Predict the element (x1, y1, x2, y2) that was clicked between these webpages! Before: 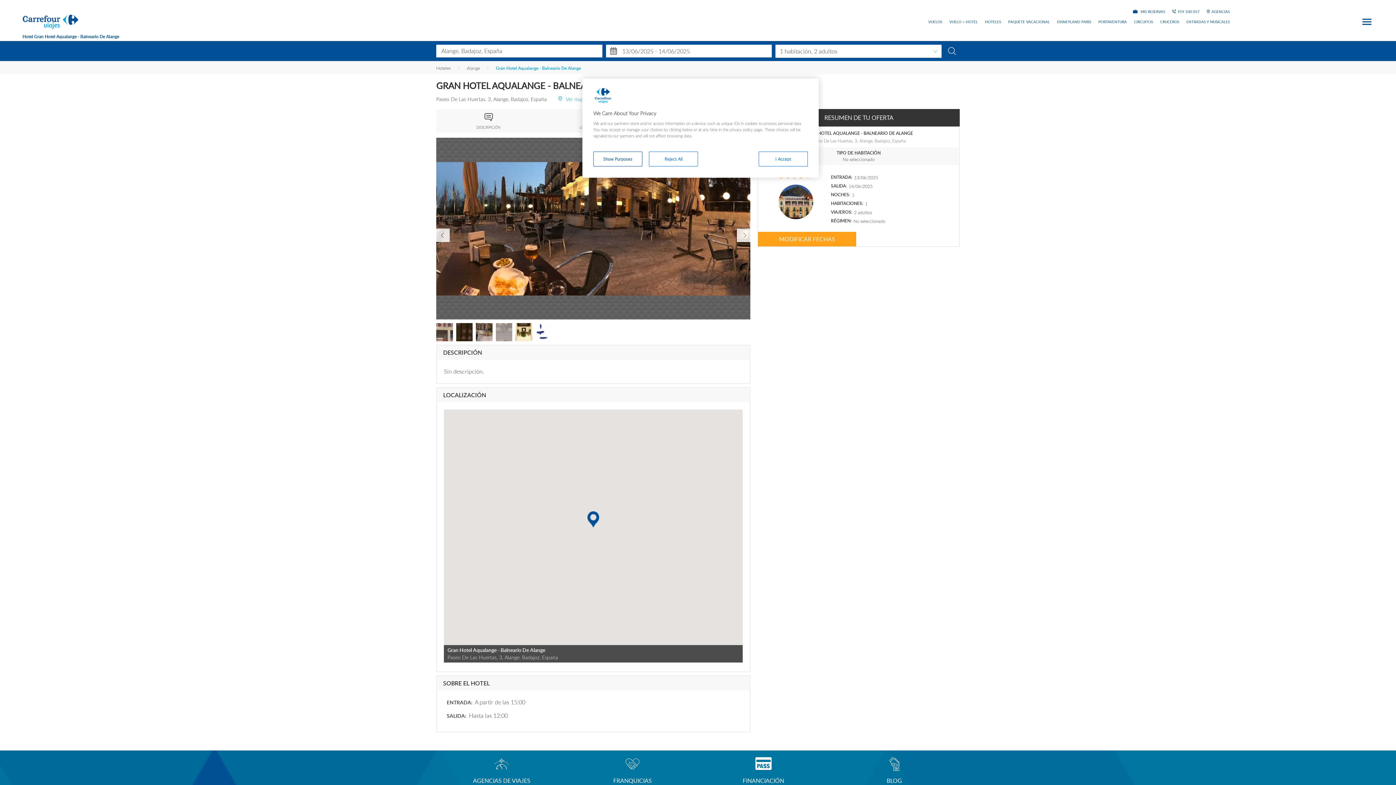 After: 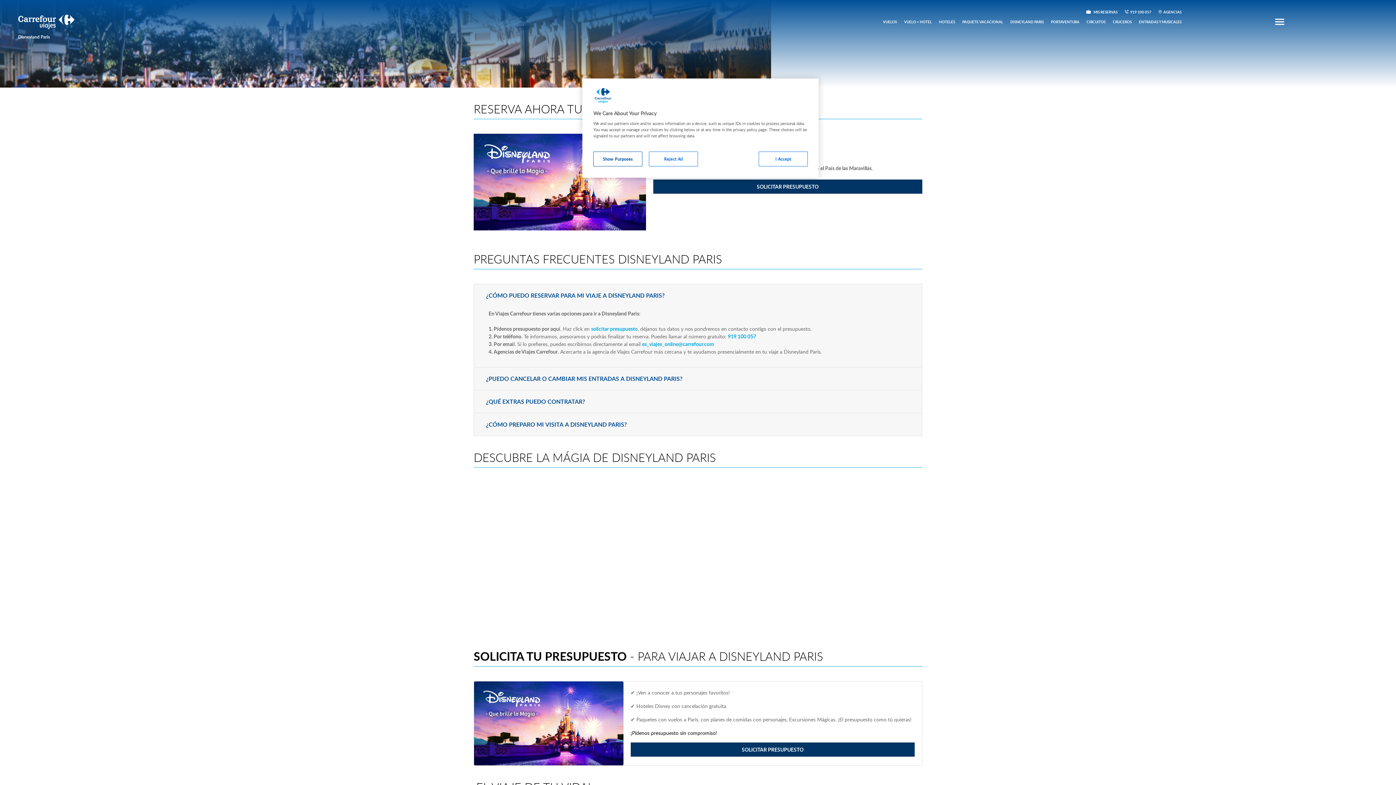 Action: label: DISNEYLAND PARIS bbox: (1057, 20, 1091, 23)